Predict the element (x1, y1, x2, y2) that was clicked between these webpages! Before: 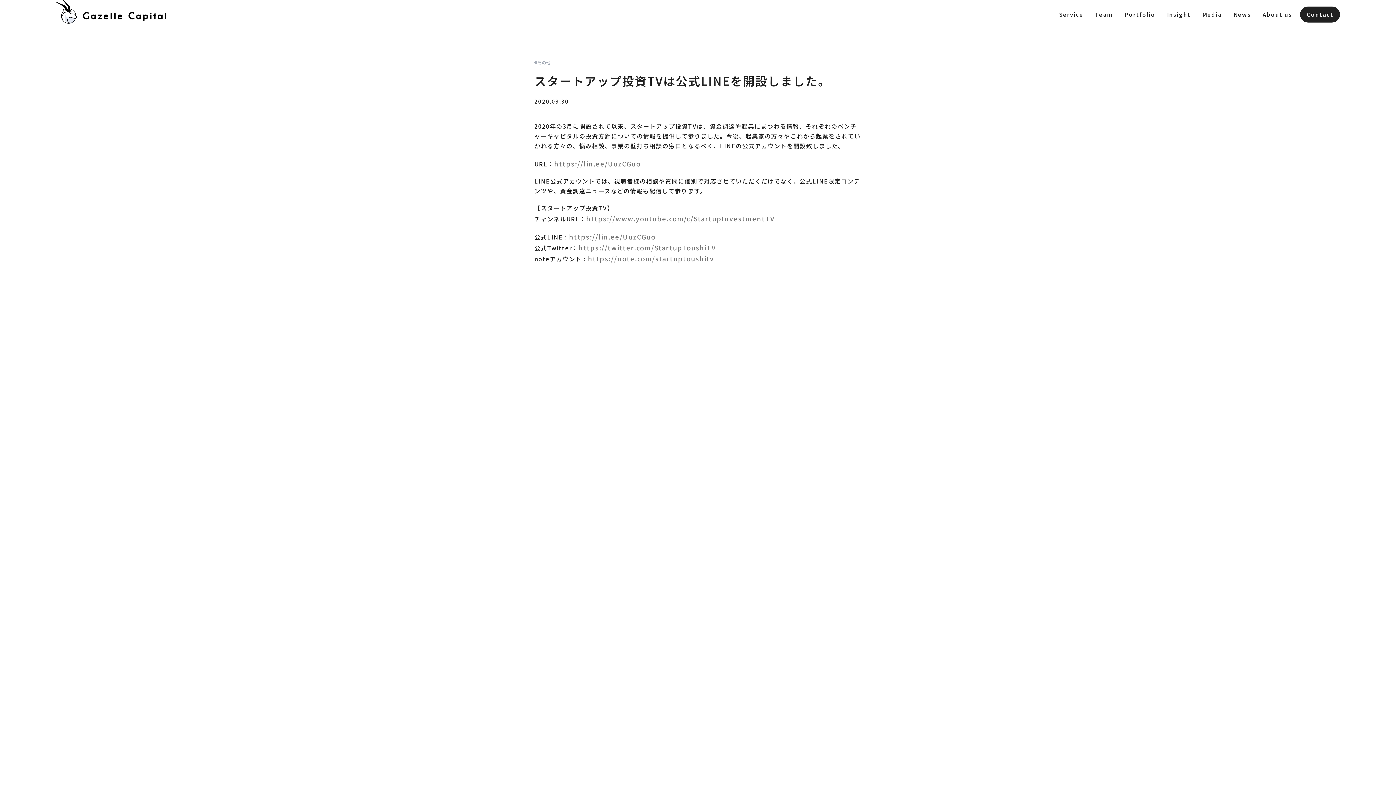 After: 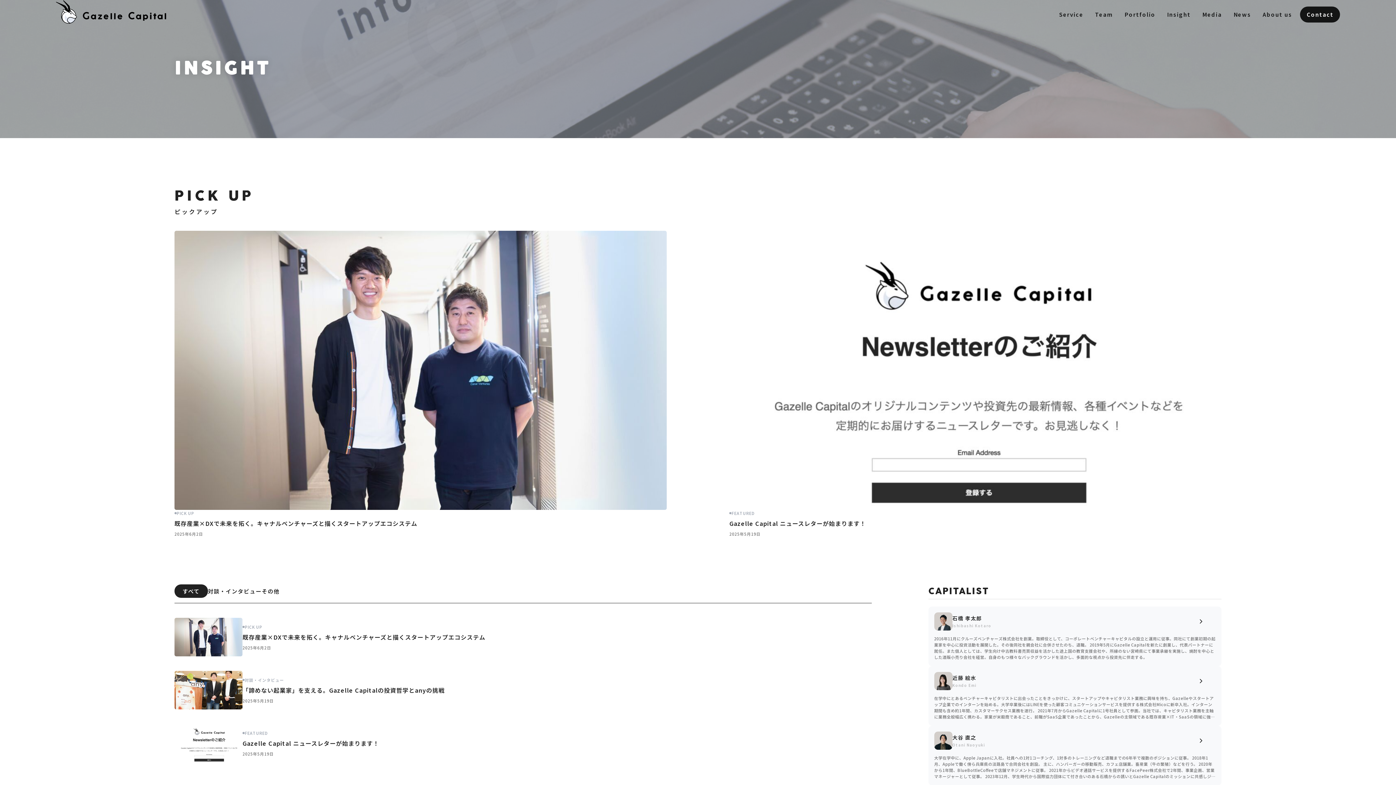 Action: label: Insight bbox: (1167, 10, 1191, 18)